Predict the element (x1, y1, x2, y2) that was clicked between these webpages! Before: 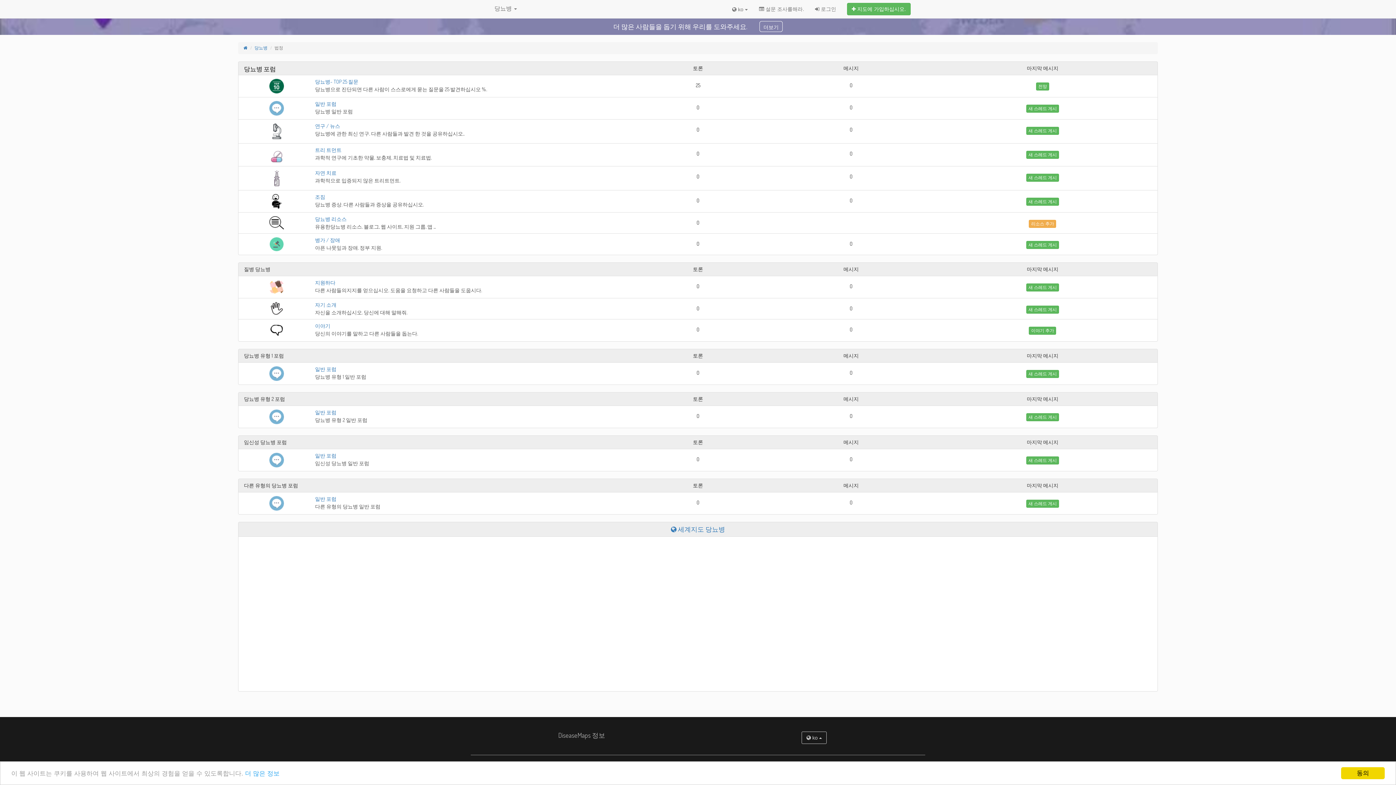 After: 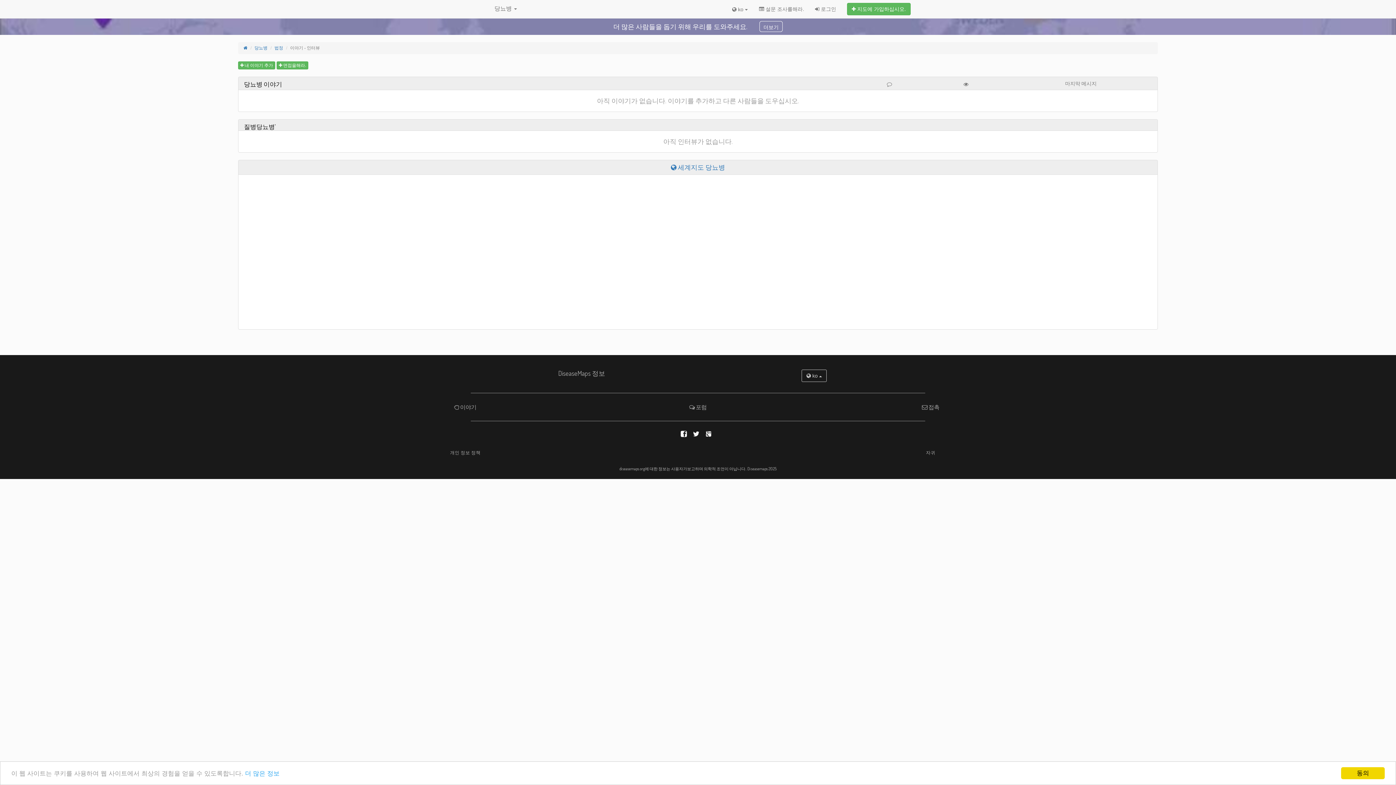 Action: label: 이야기 bbox: (315, 322, 330, 329)